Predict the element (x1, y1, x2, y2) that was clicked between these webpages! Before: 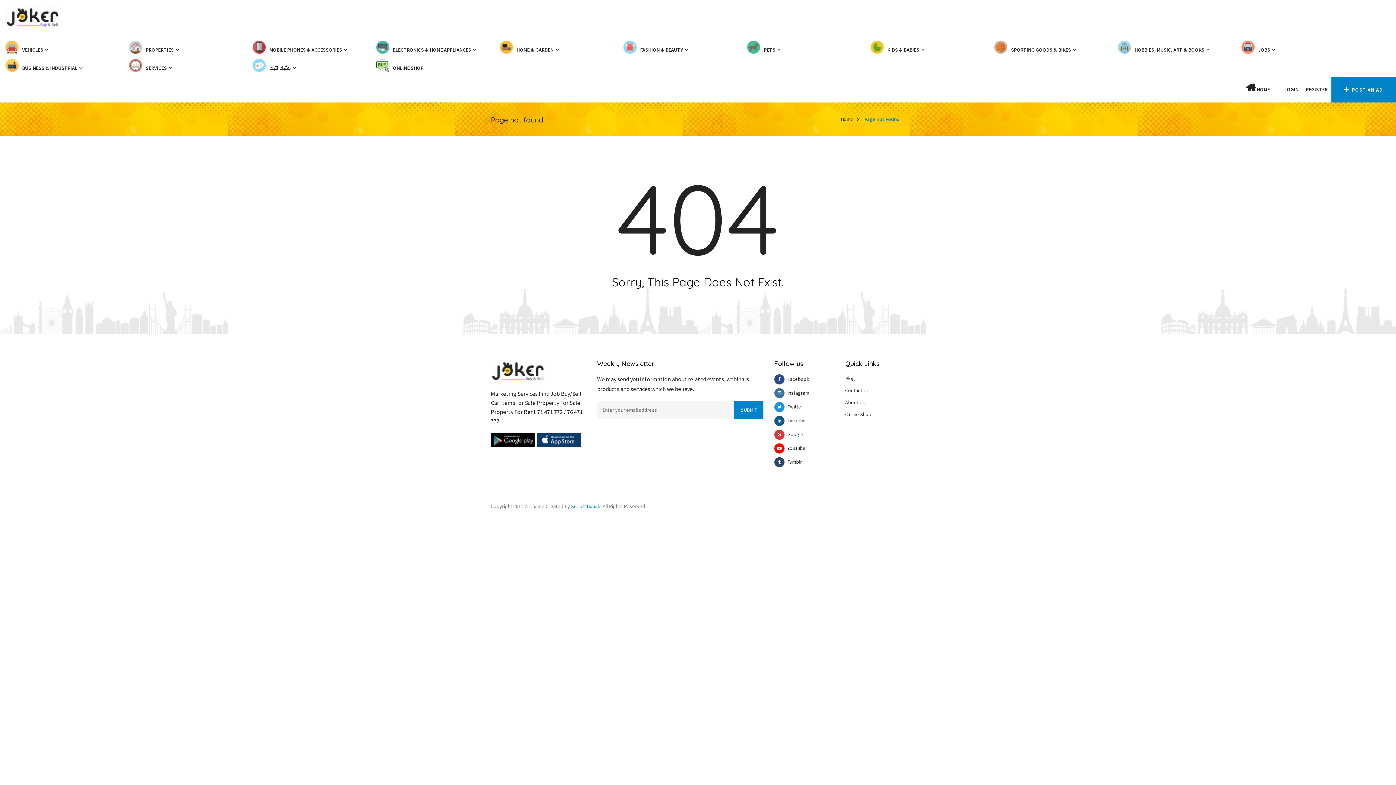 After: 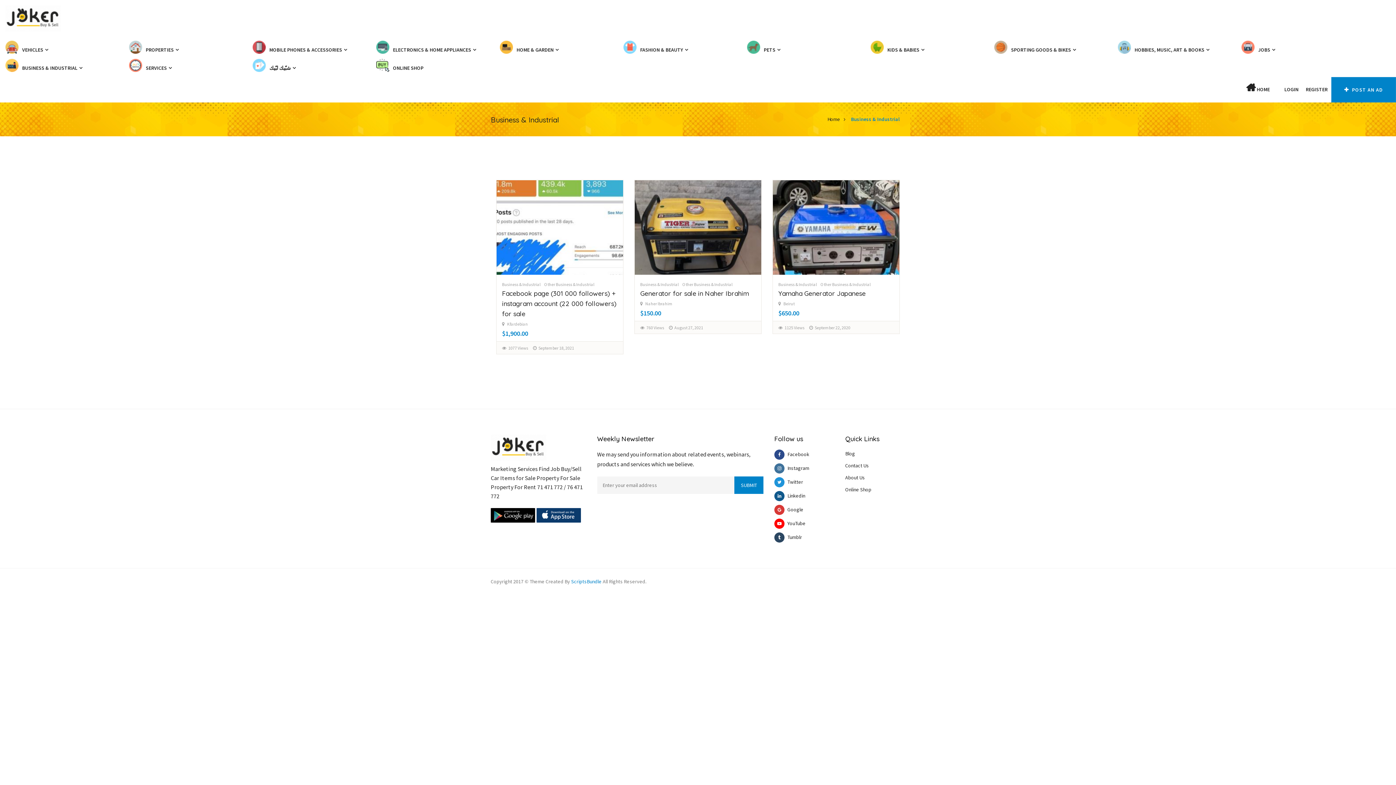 Action: bbox: (0, 58, 123, 77) label: BUSINESS & INDUSTRIAL 